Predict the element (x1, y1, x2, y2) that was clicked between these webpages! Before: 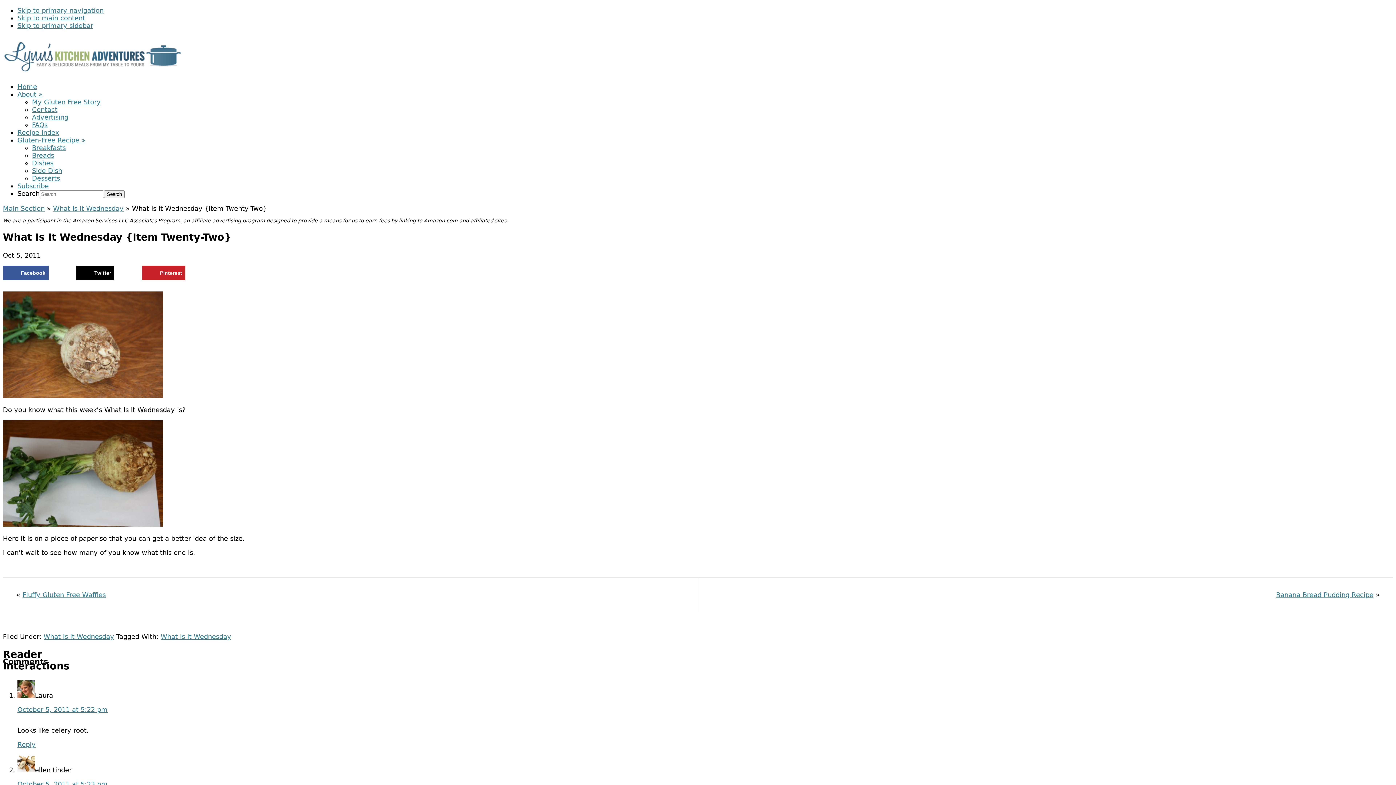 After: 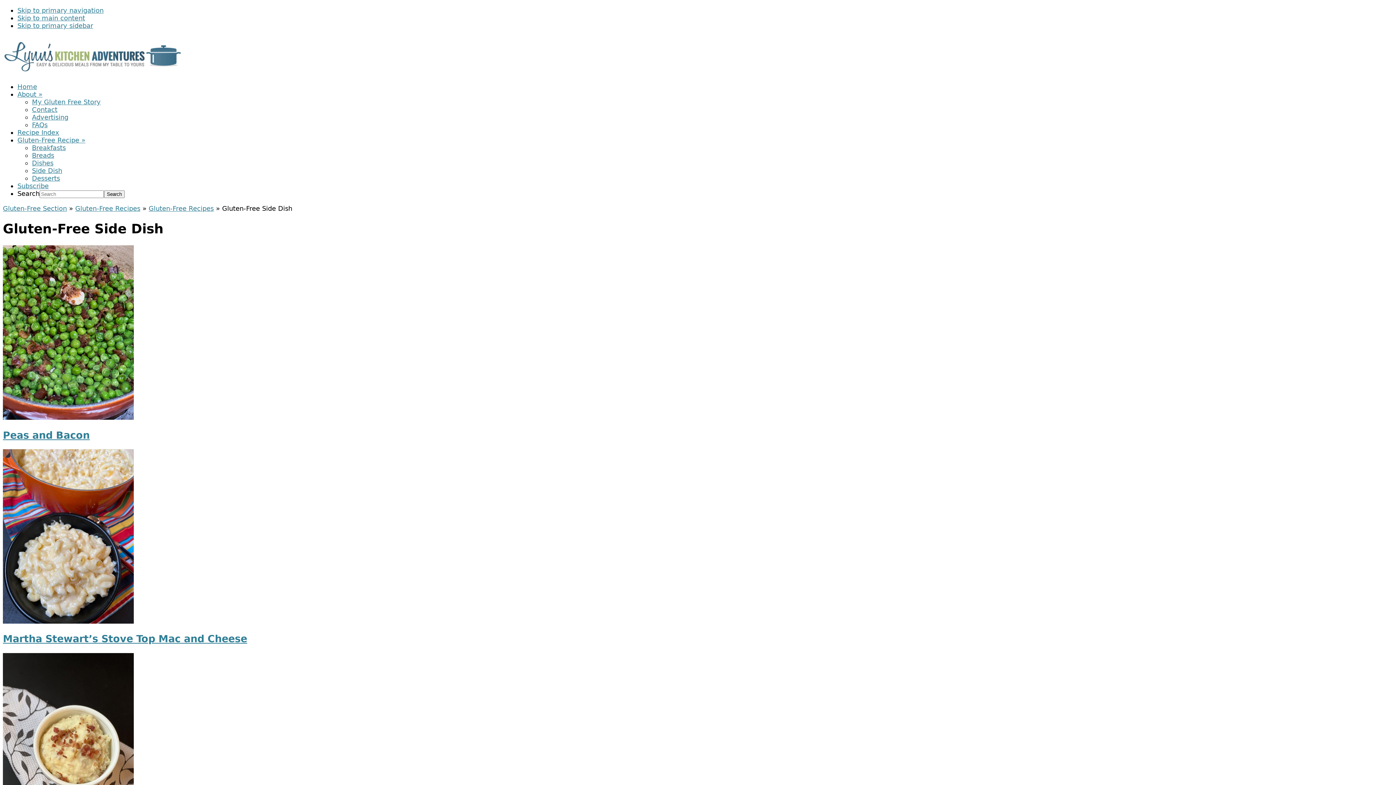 Action: label: Side Dish bbox: (32, 166, 62, 174)